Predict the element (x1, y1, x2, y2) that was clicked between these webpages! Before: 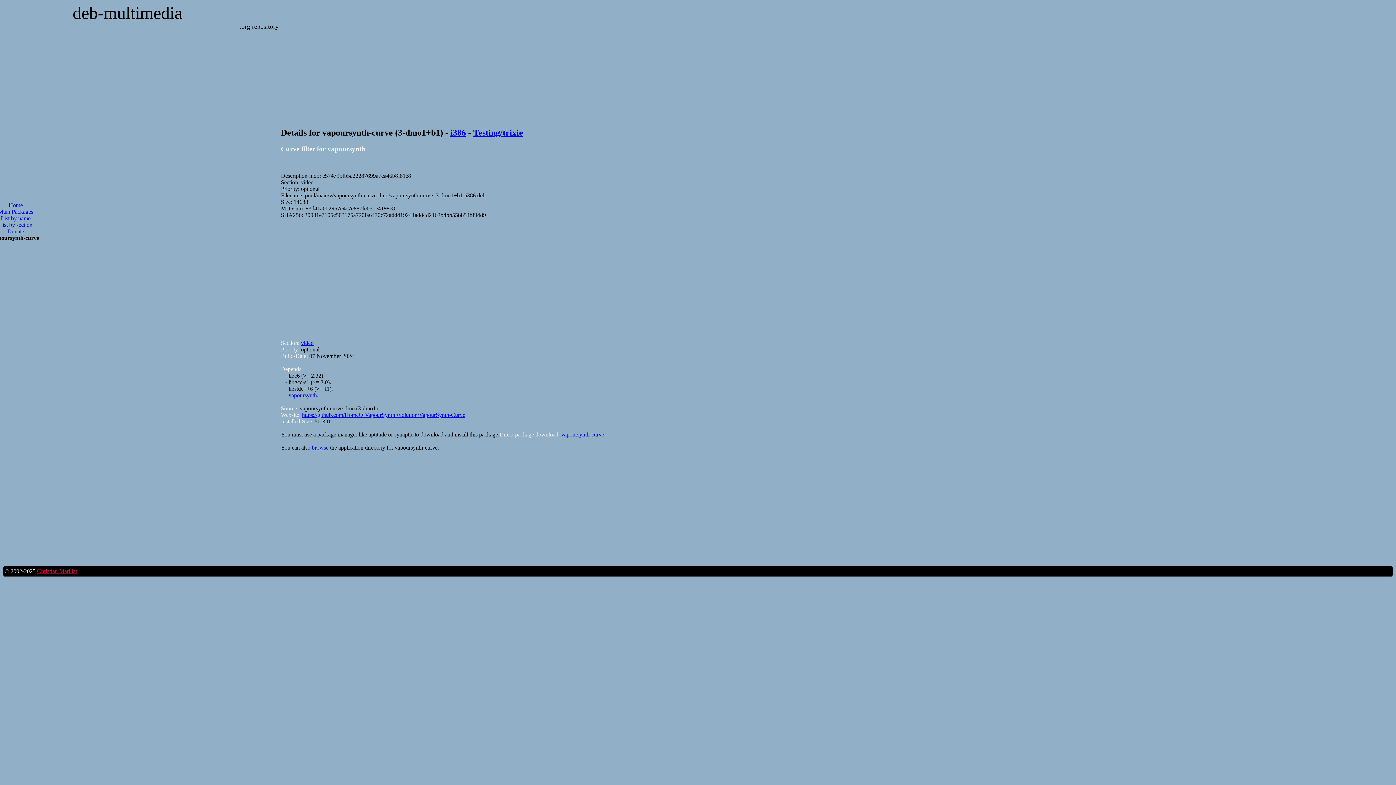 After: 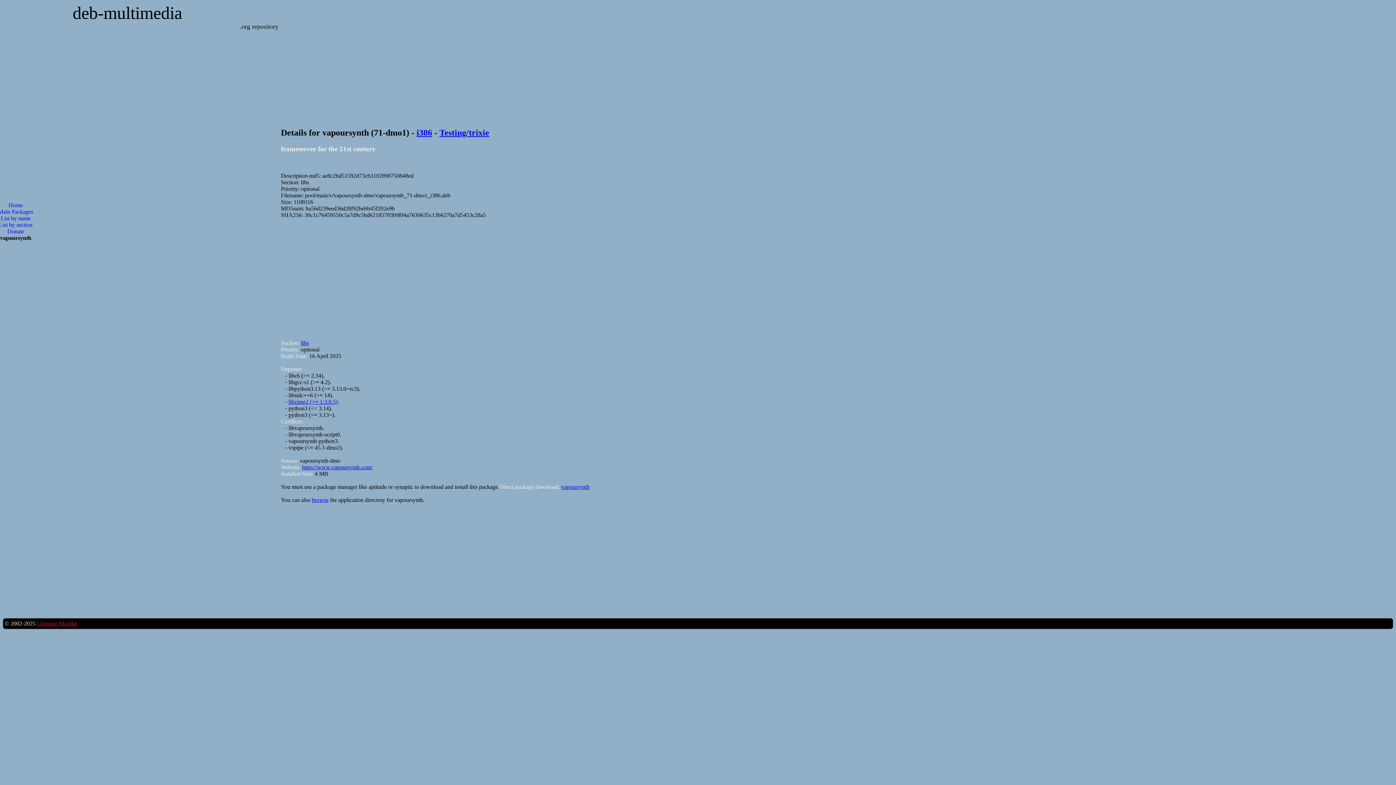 Action: label: vapoursynth bbox: (288, 392, 317, 398)